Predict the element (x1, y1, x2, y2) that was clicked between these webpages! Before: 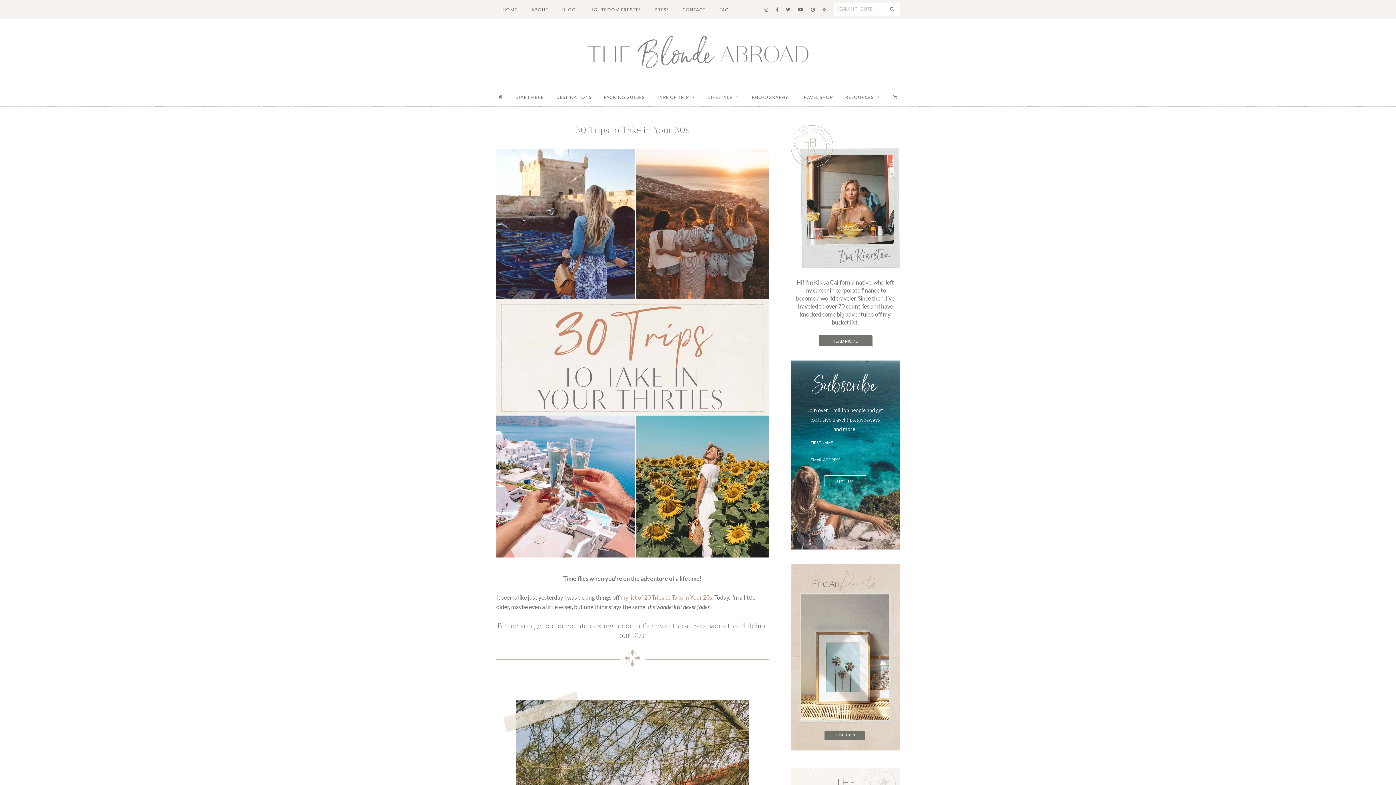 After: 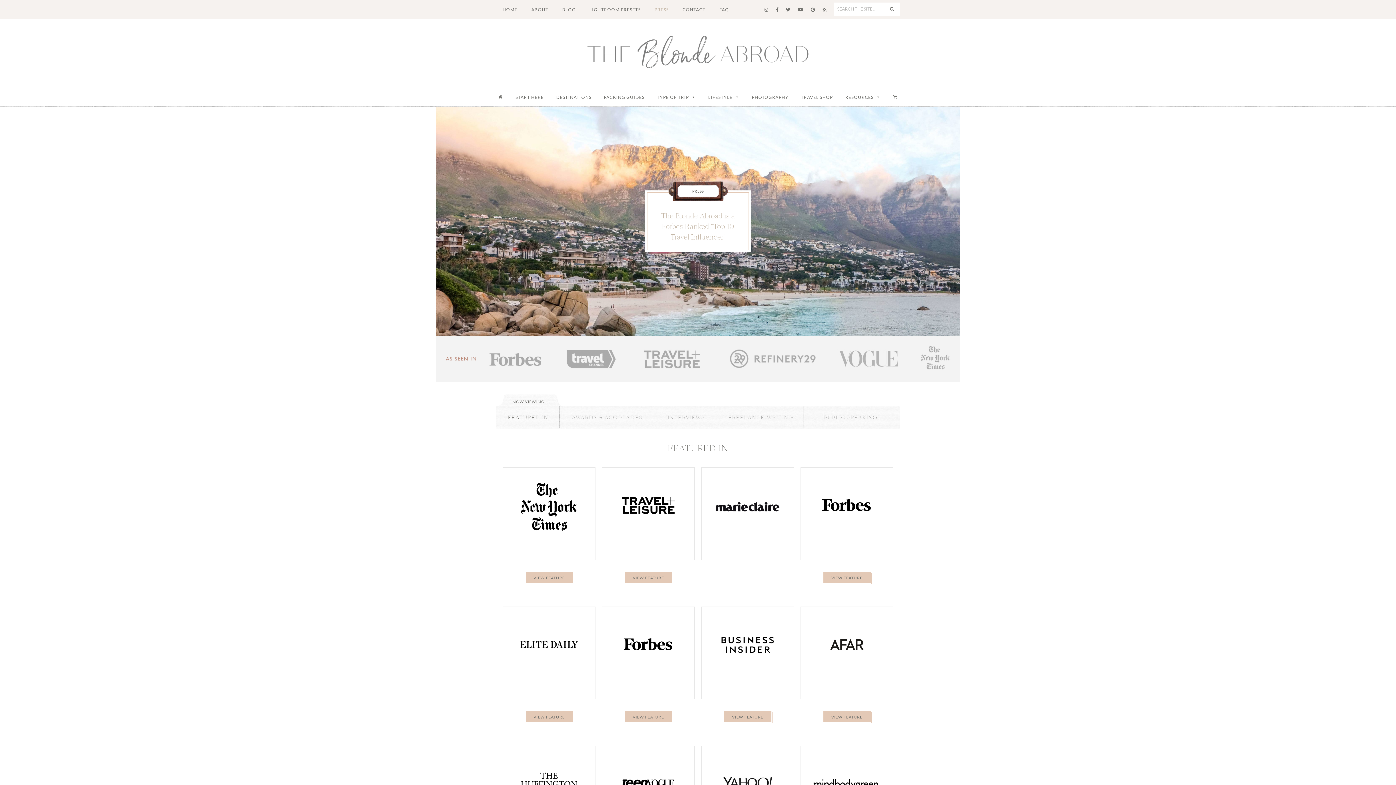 Action: label: PRESS bbox: (648, 0, 675, 19)